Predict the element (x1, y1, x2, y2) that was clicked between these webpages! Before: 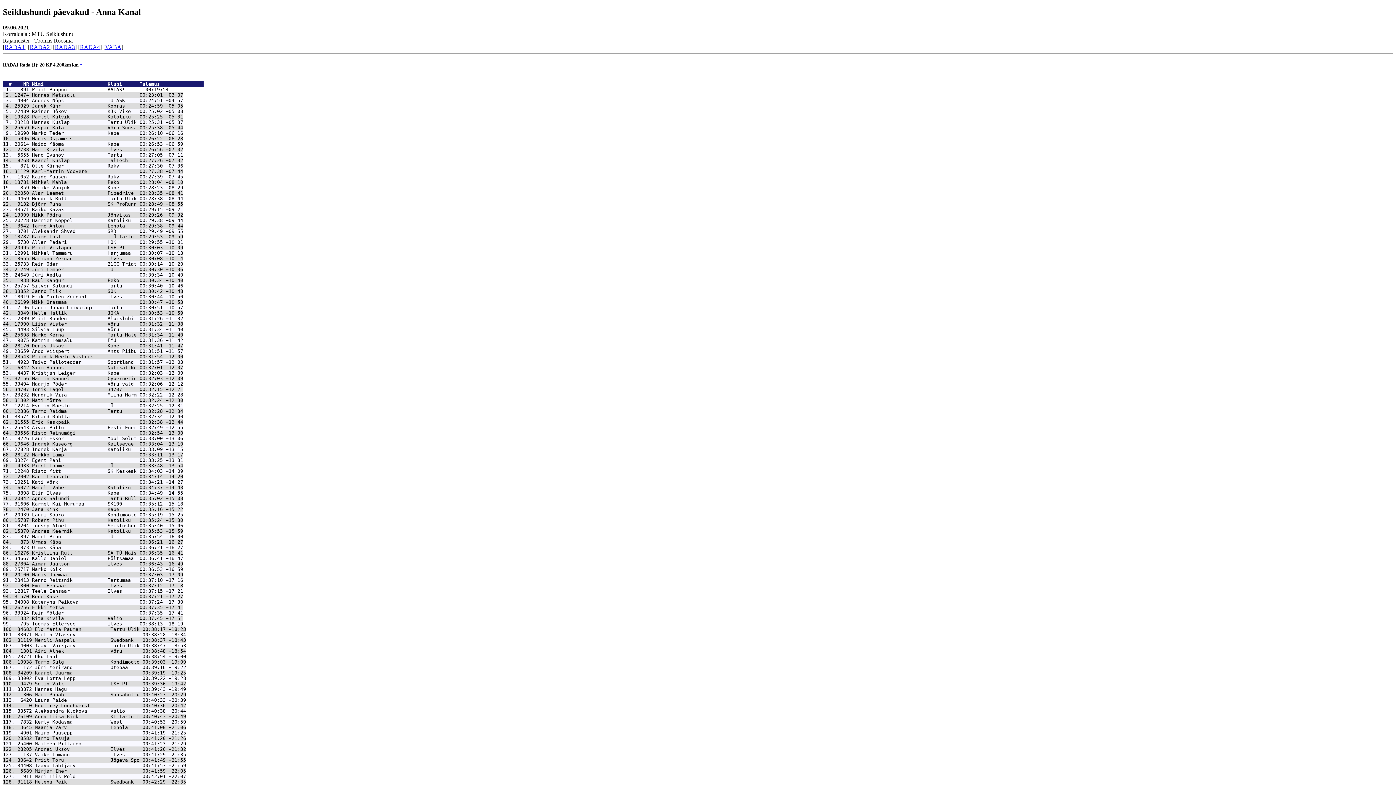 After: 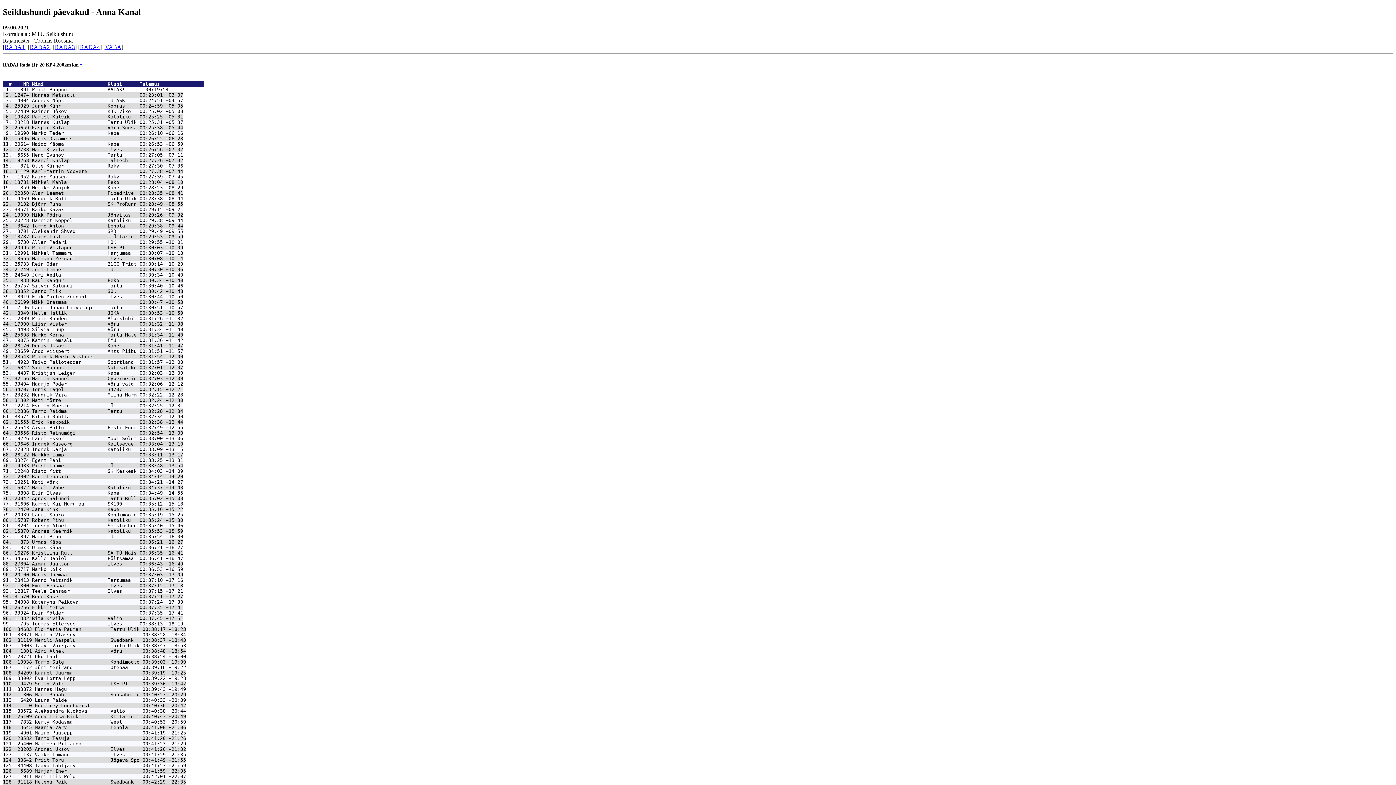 Action: bbox: (32, 512, 183, 517) label: Lauri Sõõro               Kondimooto 00:35:19 +15:25